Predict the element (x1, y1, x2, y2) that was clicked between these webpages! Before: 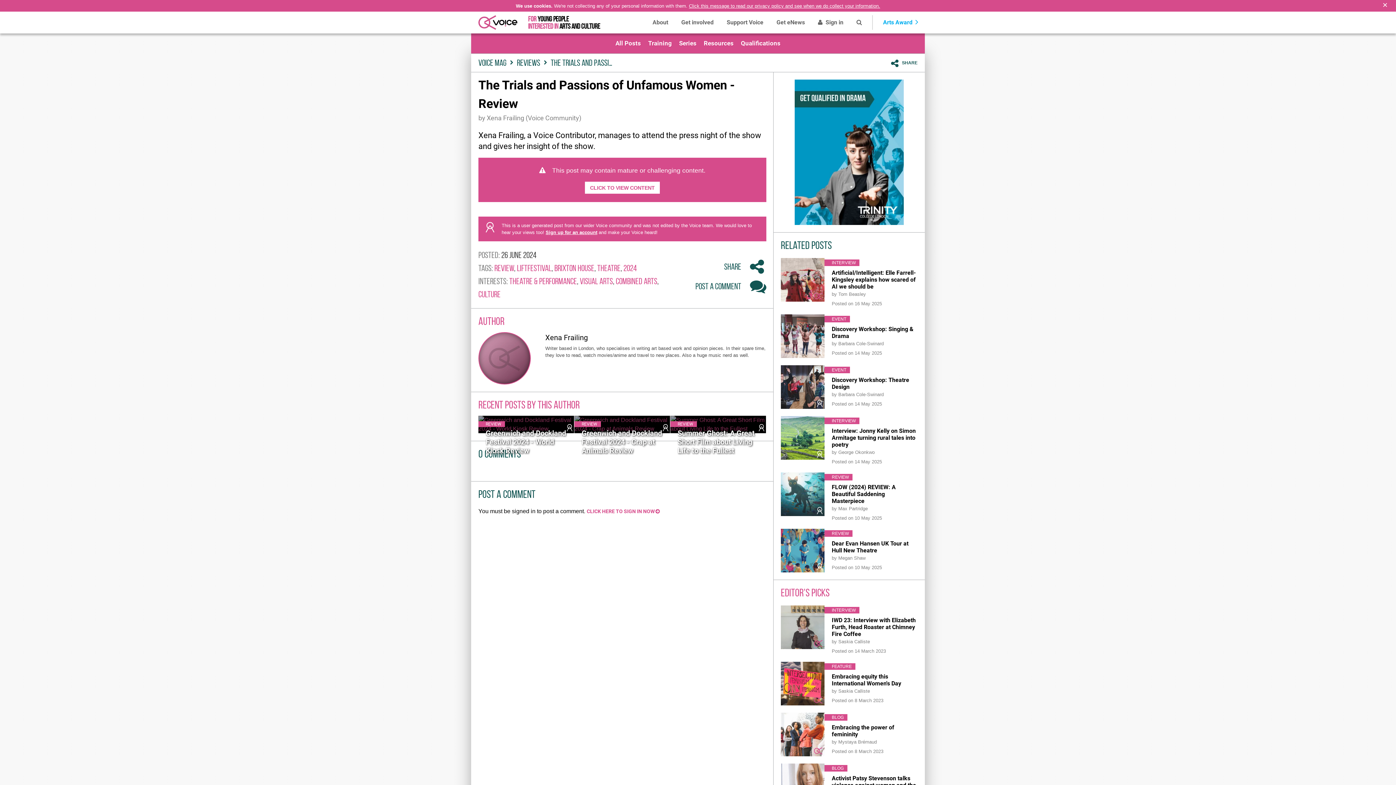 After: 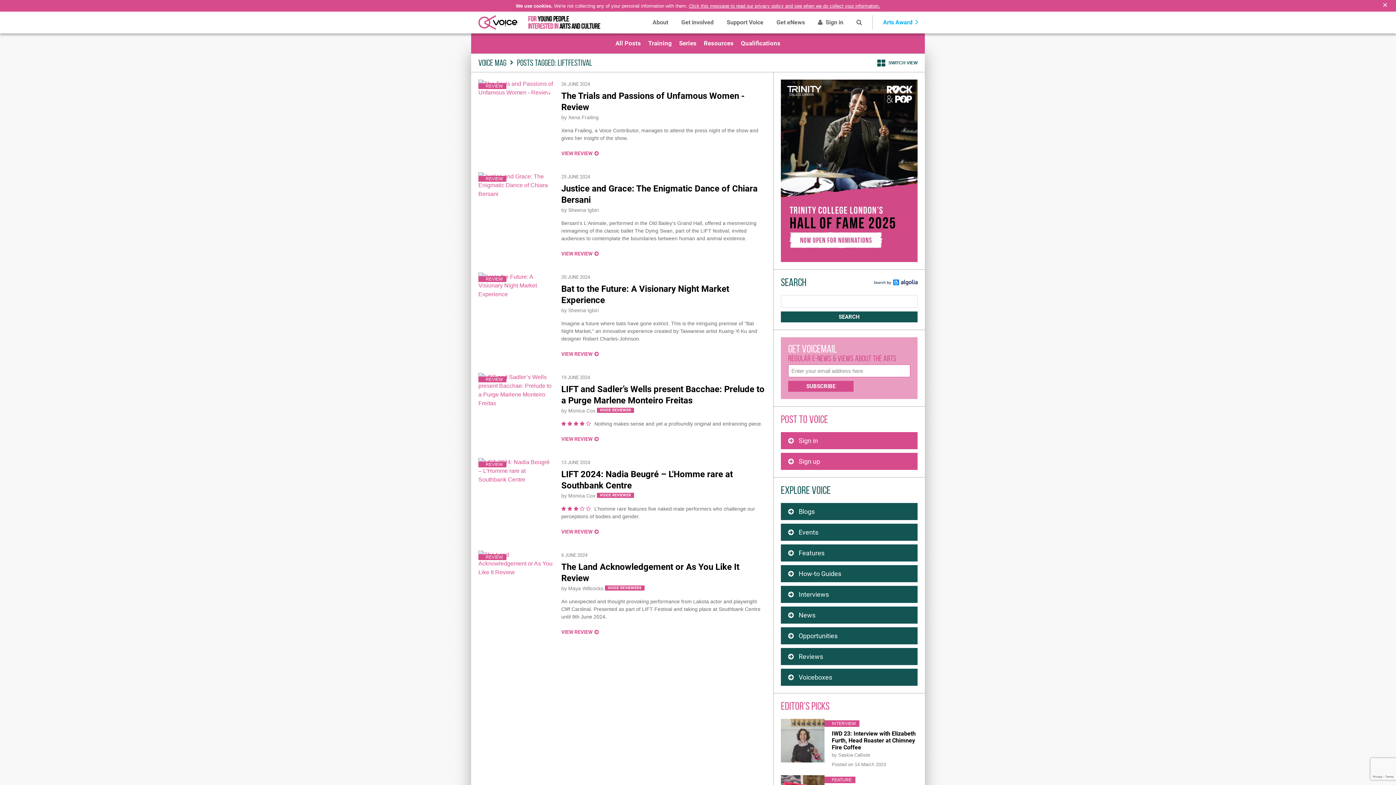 Action: bbox: (517, 263, 551, 272) label: liftfestival